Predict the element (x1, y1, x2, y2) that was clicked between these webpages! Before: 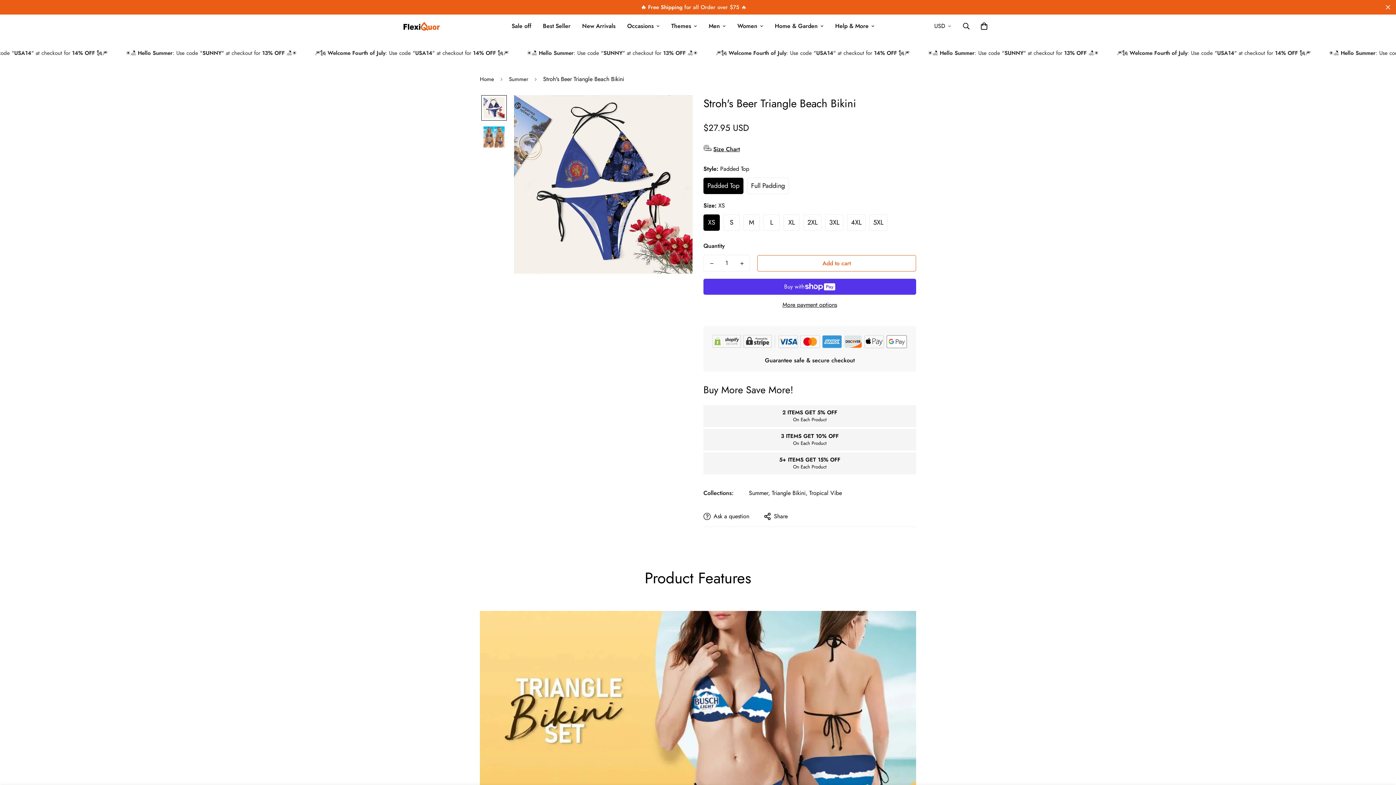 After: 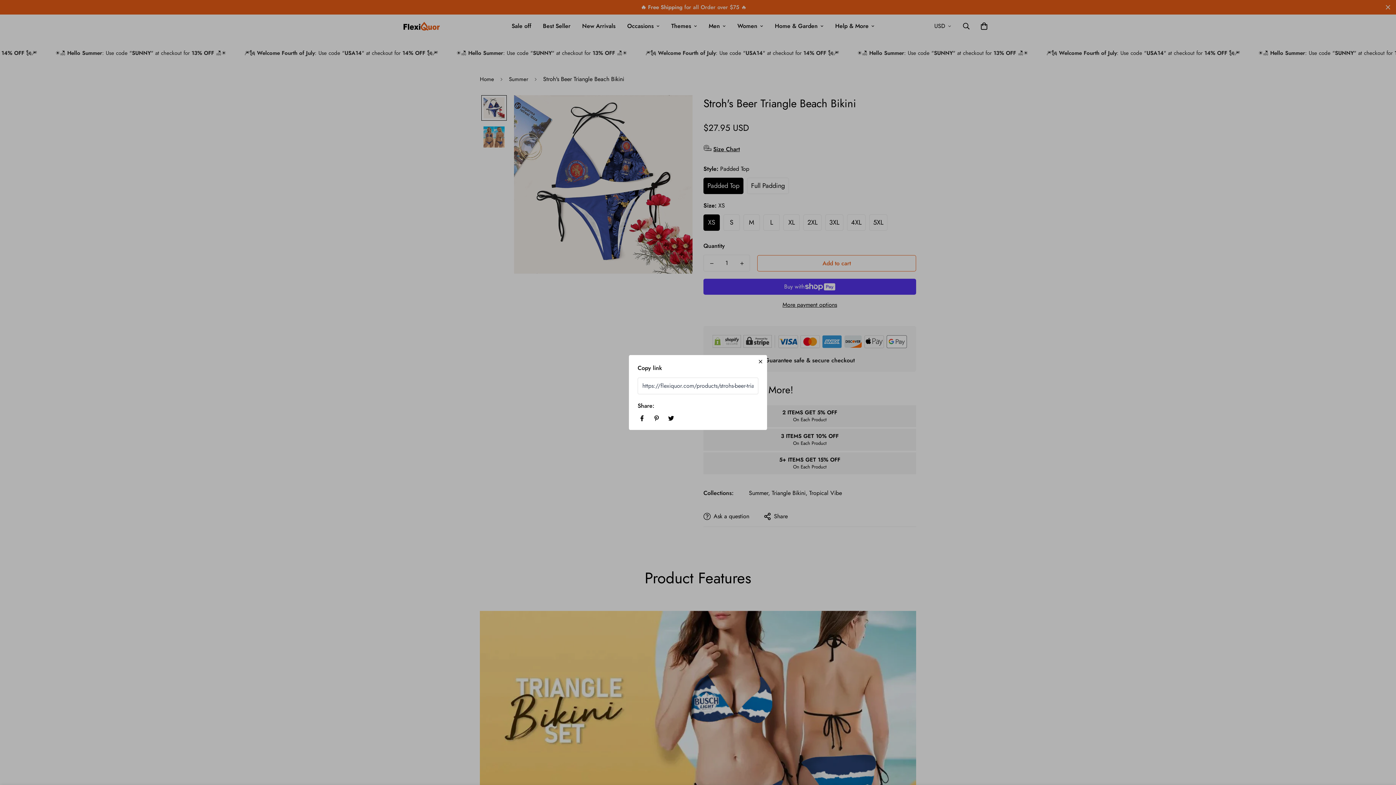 Action: label: Share bbox: (762, 510, 789, 522)